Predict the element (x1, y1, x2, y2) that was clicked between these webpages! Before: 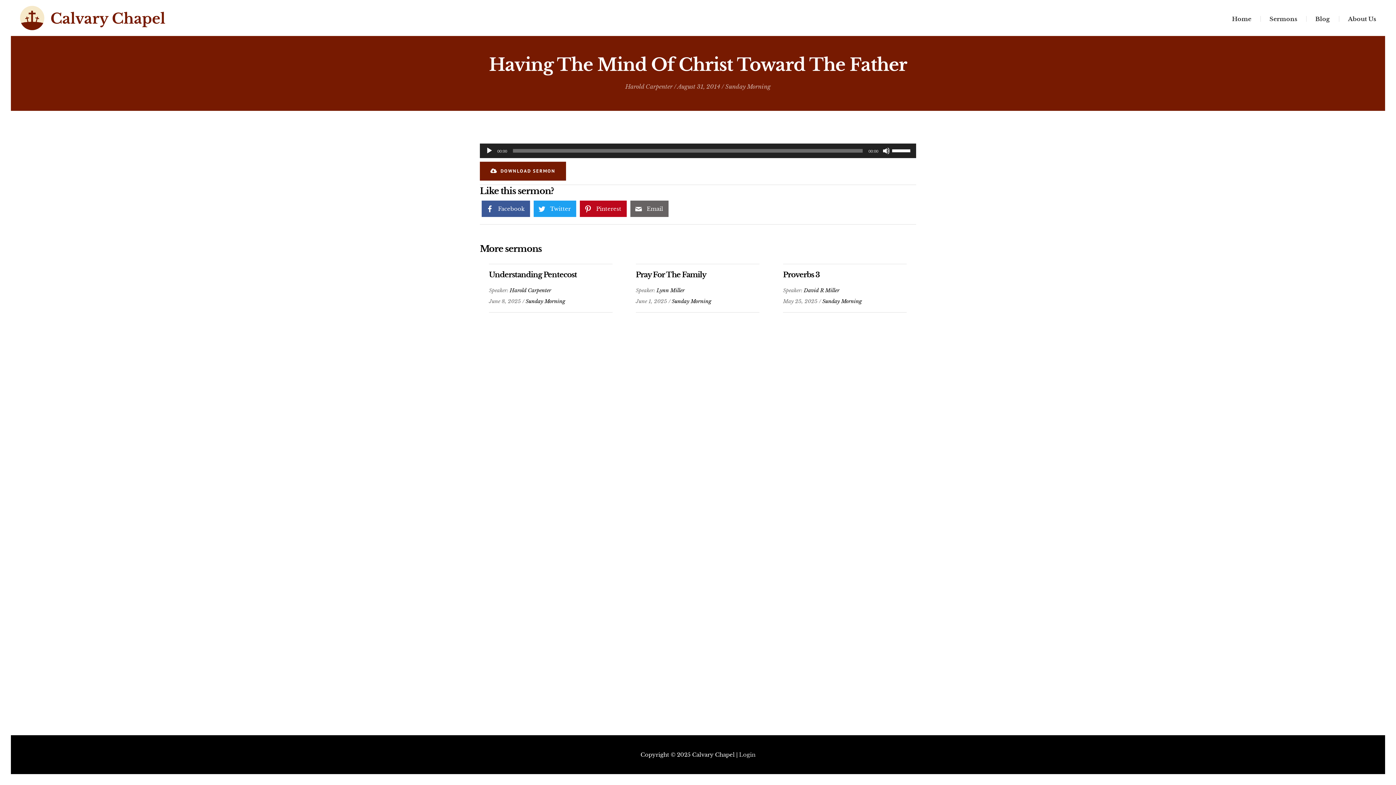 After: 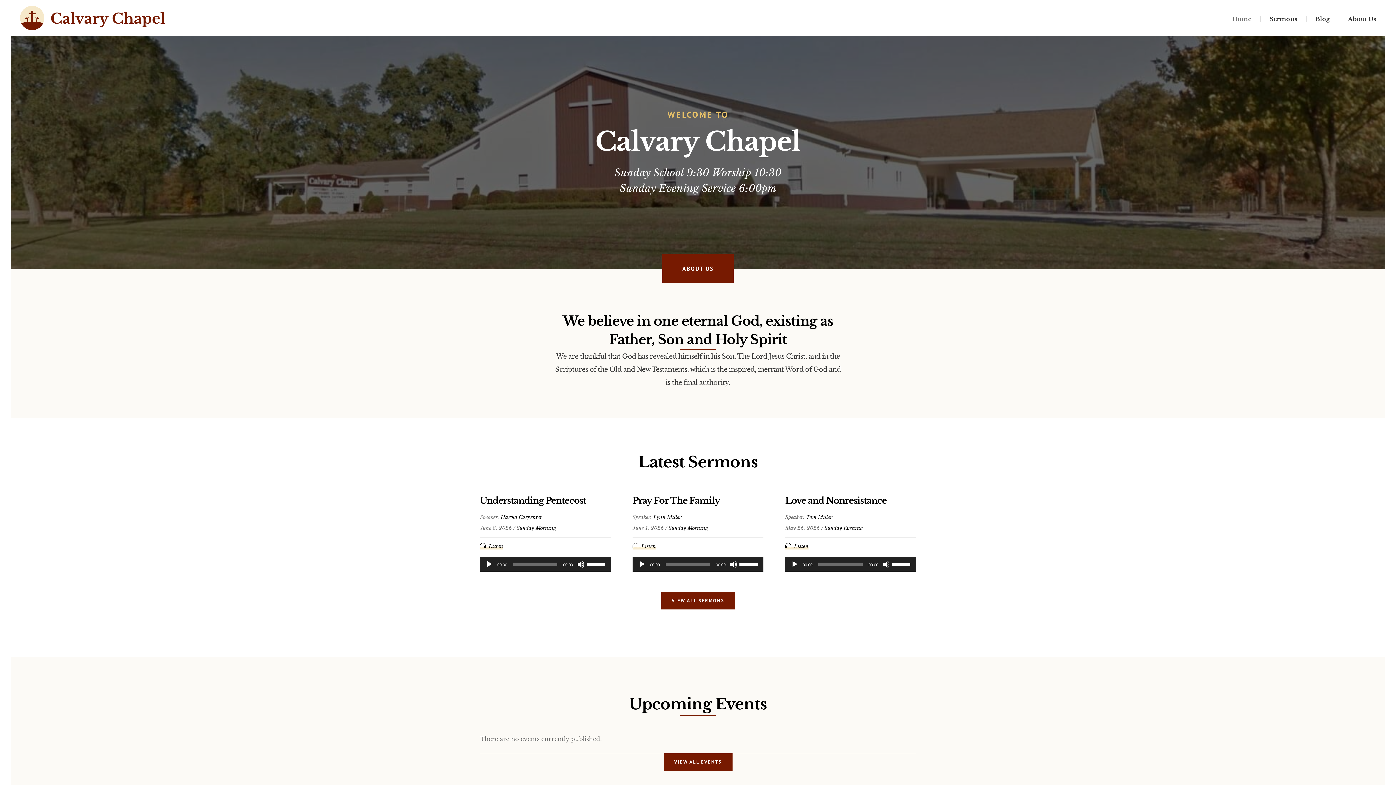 Action: label: Home bbox: (1223, 5, 1260, 30)